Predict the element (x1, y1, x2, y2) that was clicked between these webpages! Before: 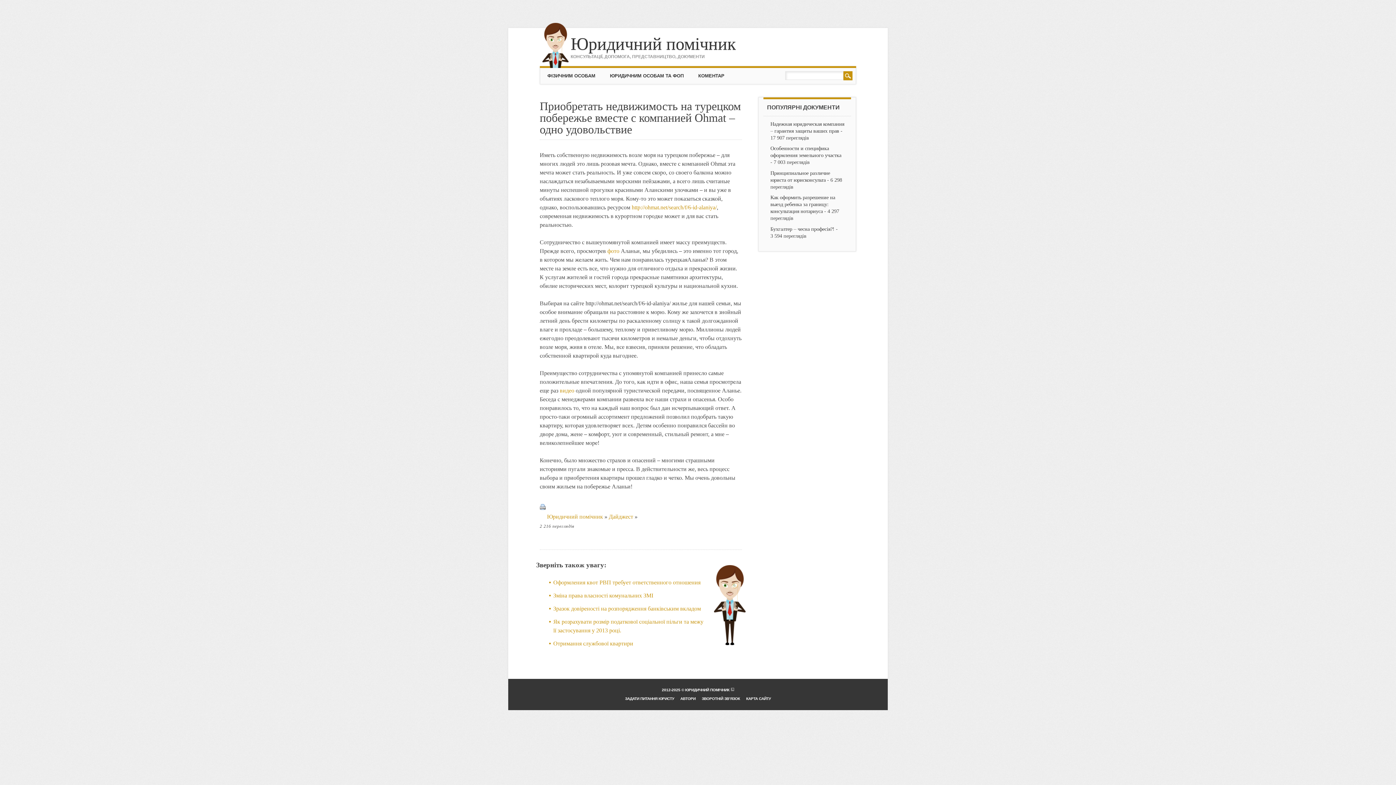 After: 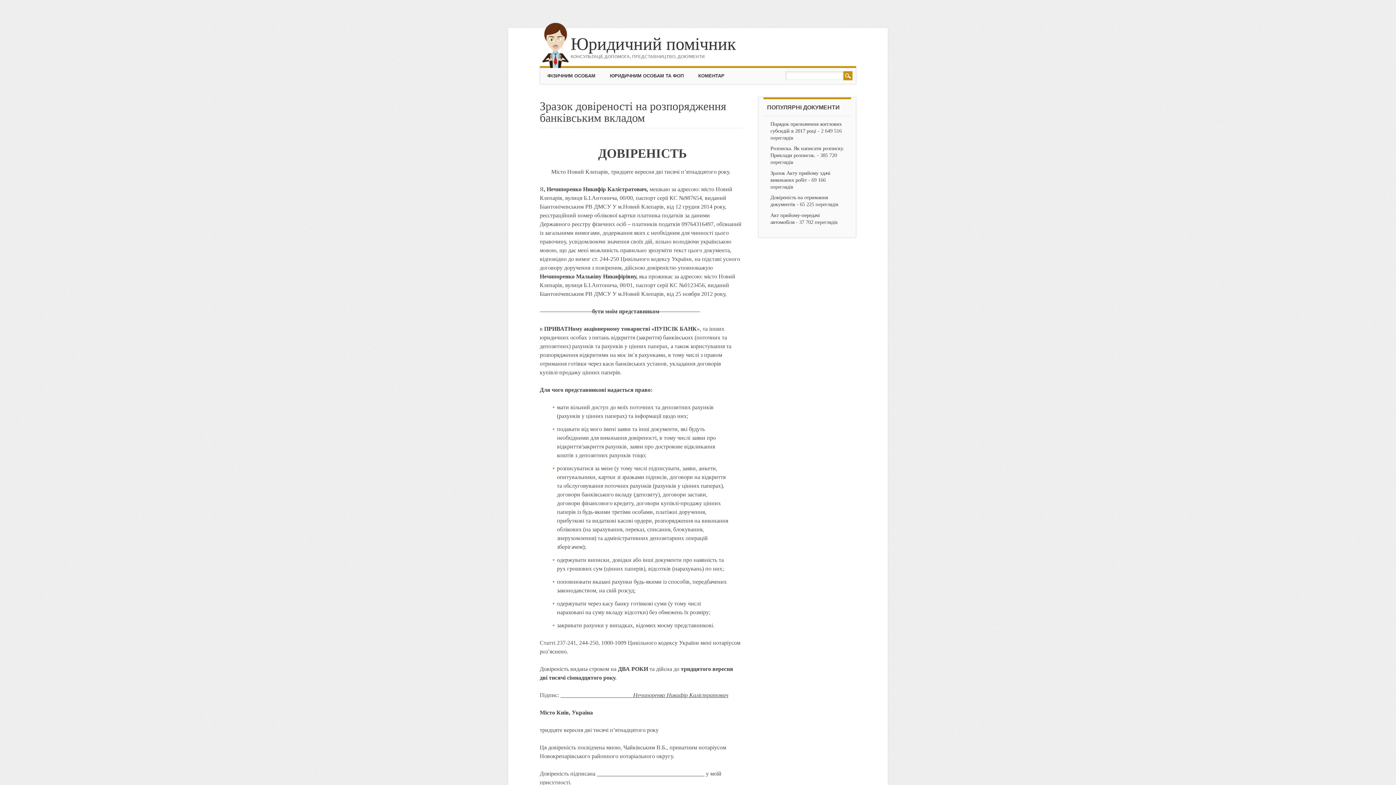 Action: label: Зразок довіреності на розпорядження банківським вкладом bbox: (553, 605, 701, 611)